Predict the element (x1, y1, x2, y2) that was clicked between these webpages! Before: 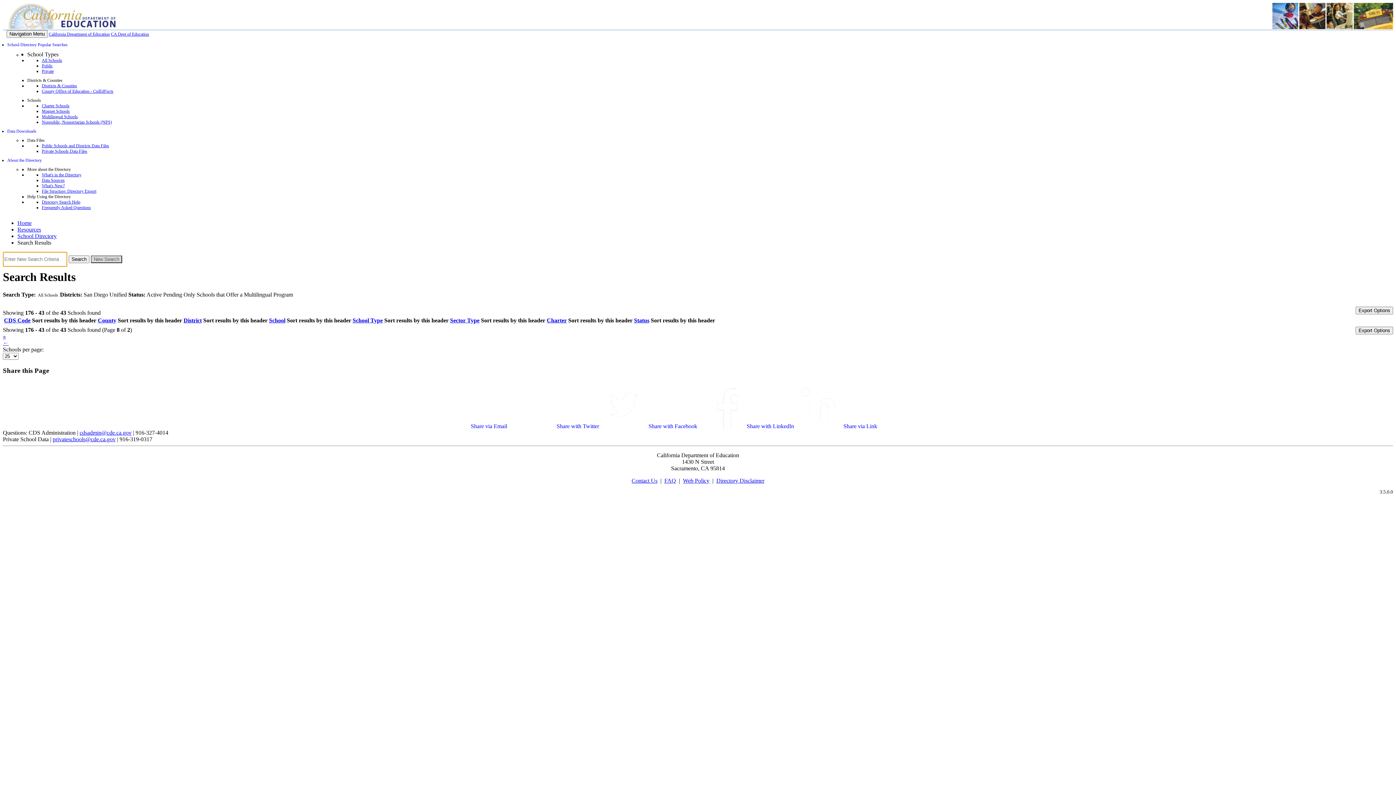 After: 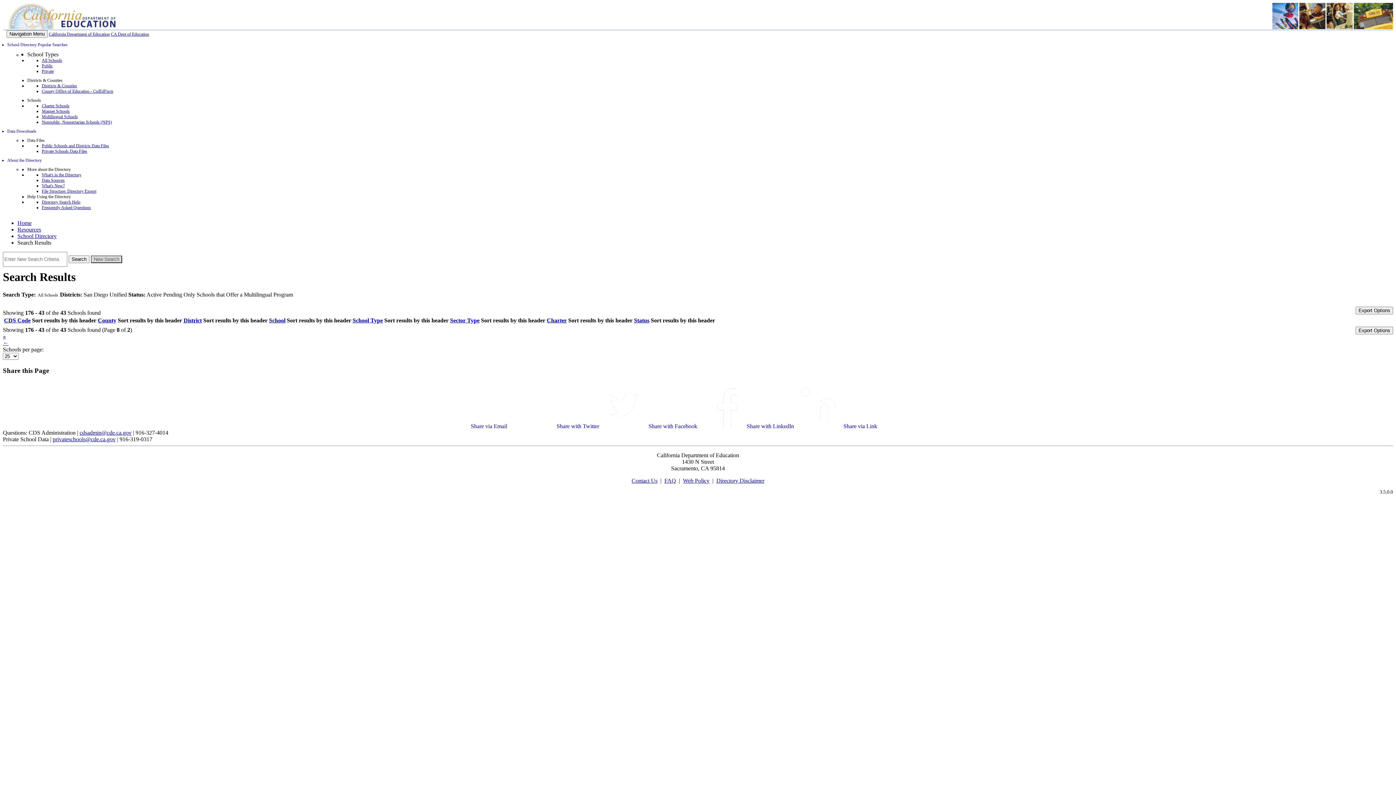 Action: label: Public Schools and Districts Data Files bbox: (41, 143, 109, 148)